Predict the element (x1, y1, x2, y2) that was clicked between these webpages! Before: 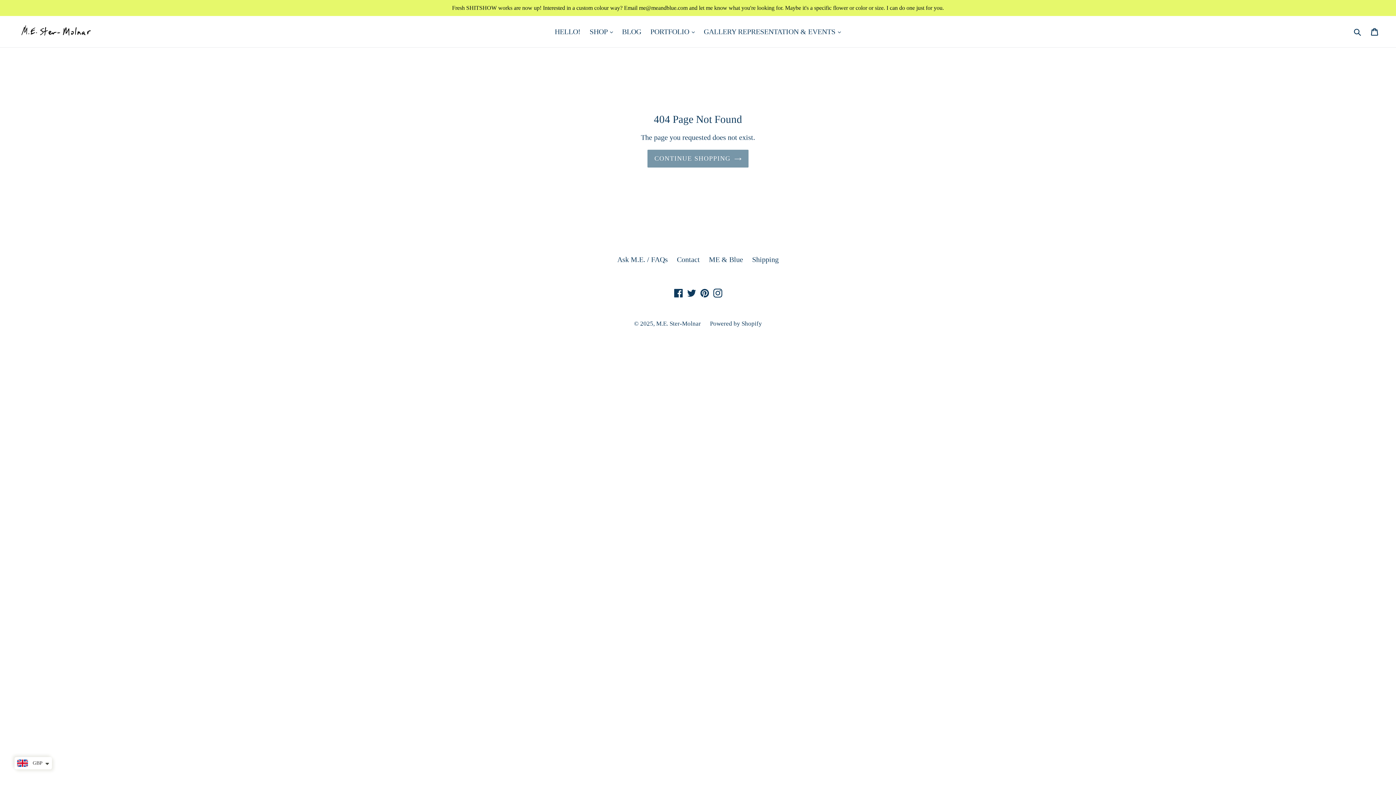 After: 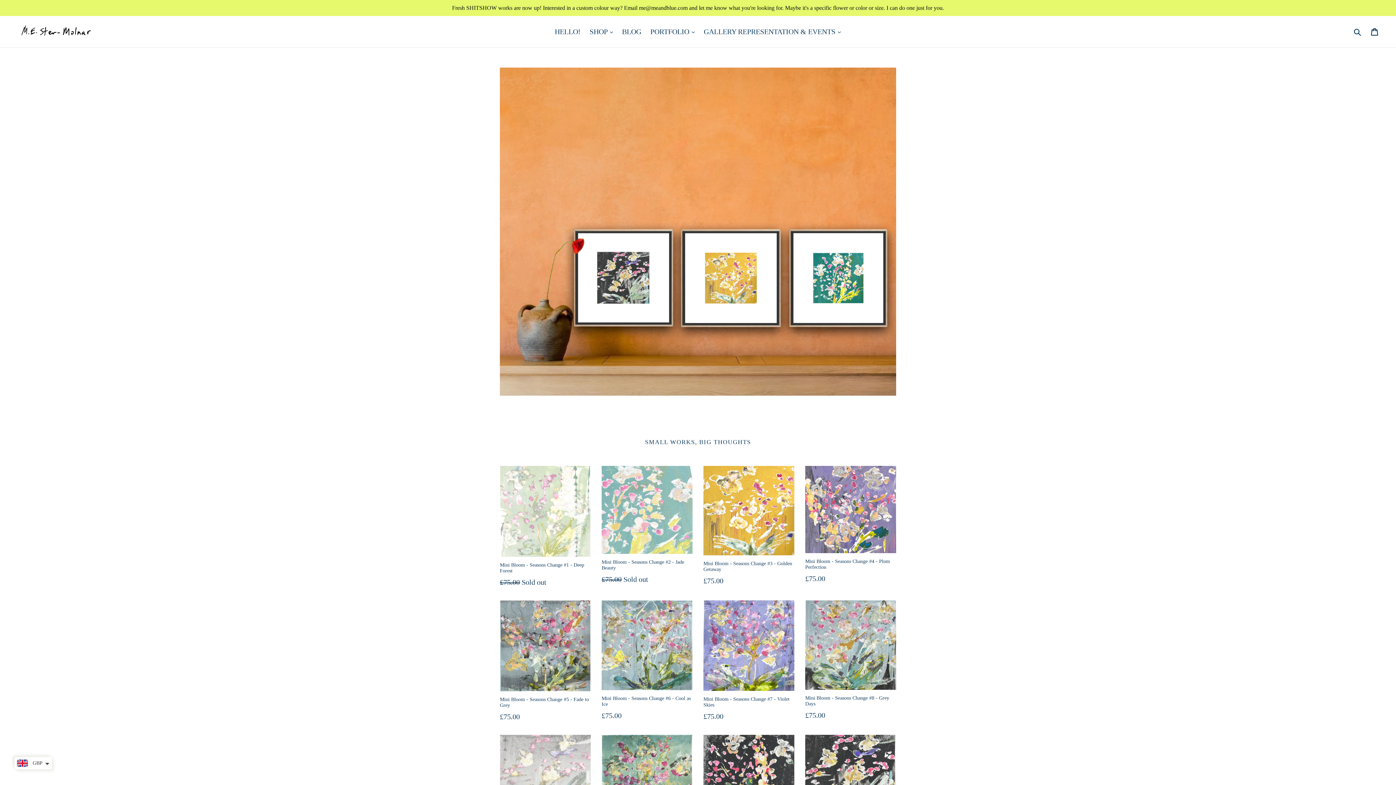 Action: label: M.E. Ster-Molnar bbox: (656, 320, 701, 327)